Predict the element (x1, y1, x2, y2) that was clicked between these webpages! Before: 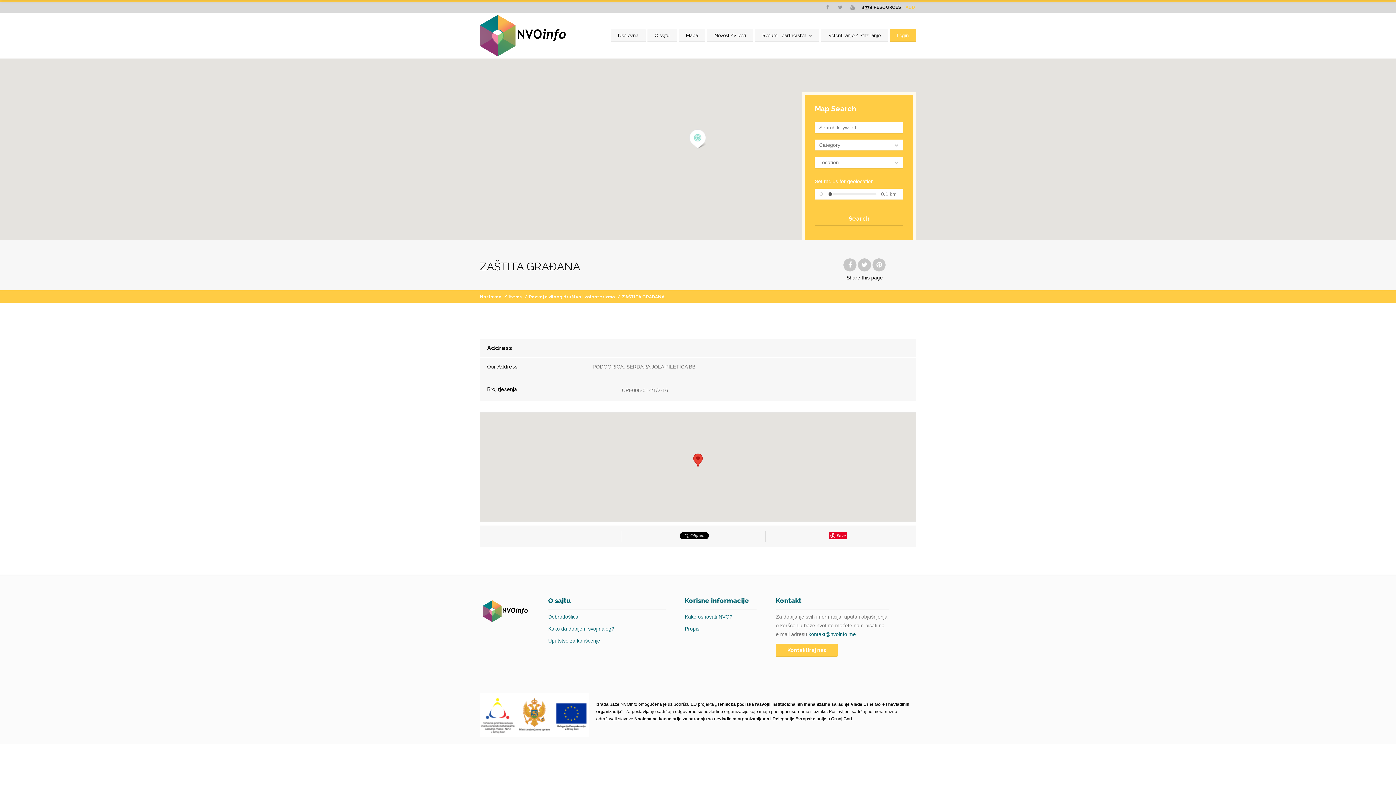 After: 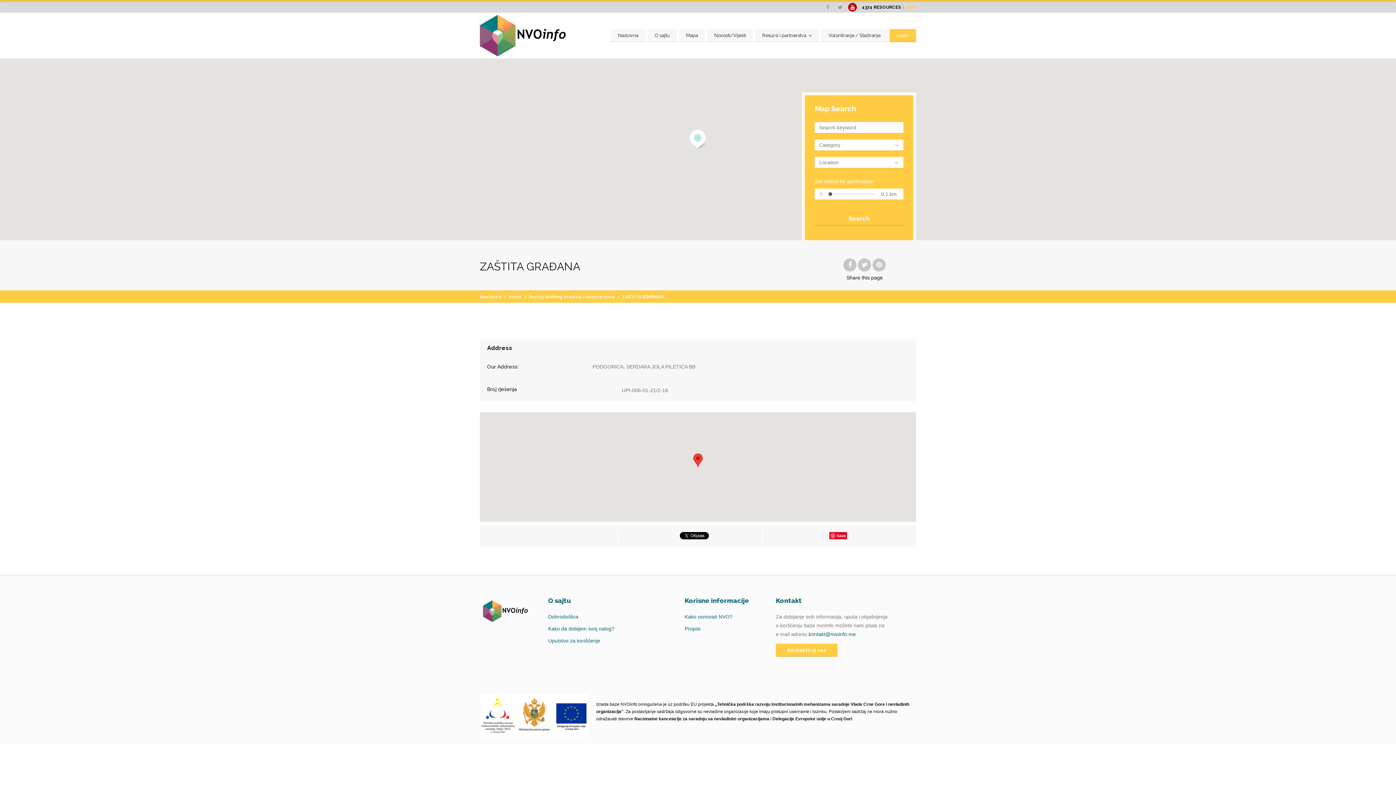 Action: bbox: (848, 2, 857, 11)